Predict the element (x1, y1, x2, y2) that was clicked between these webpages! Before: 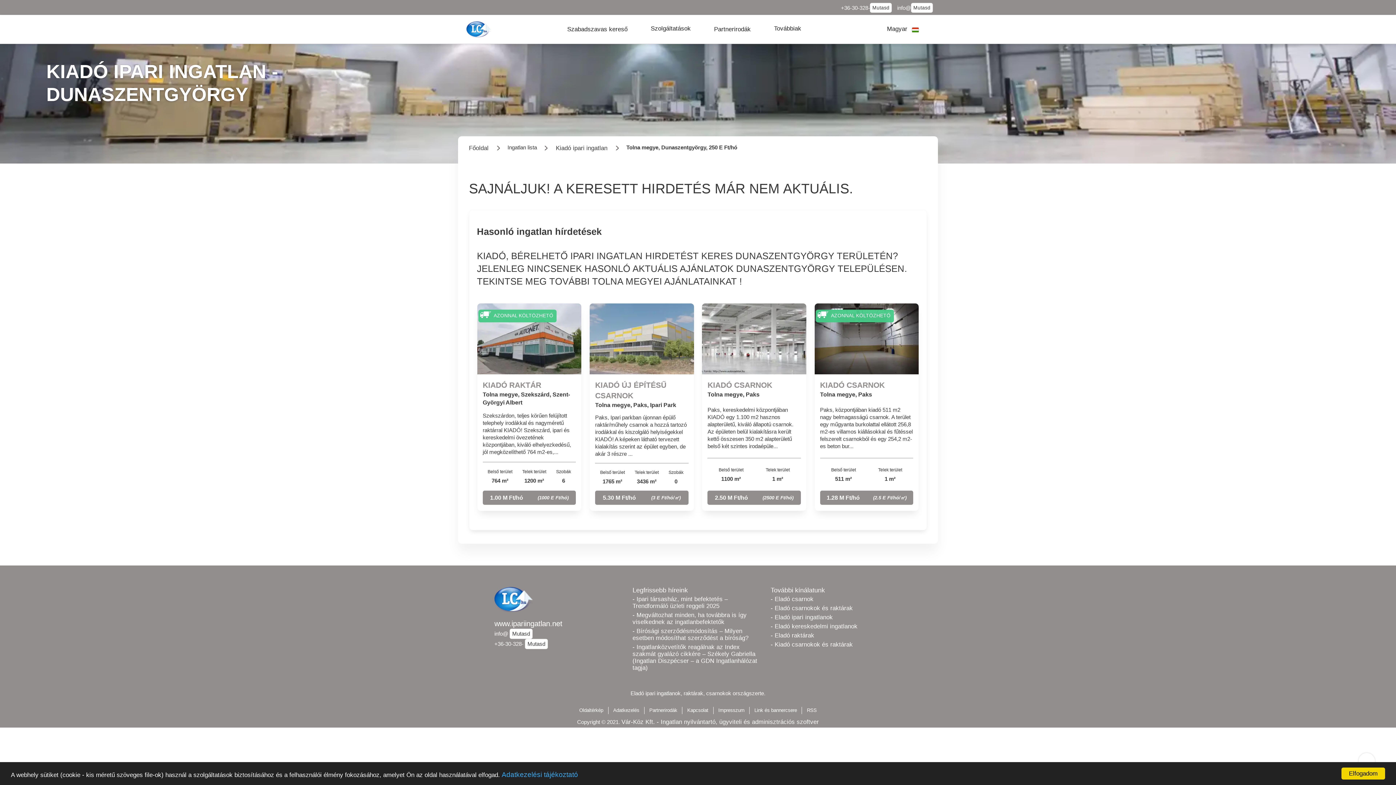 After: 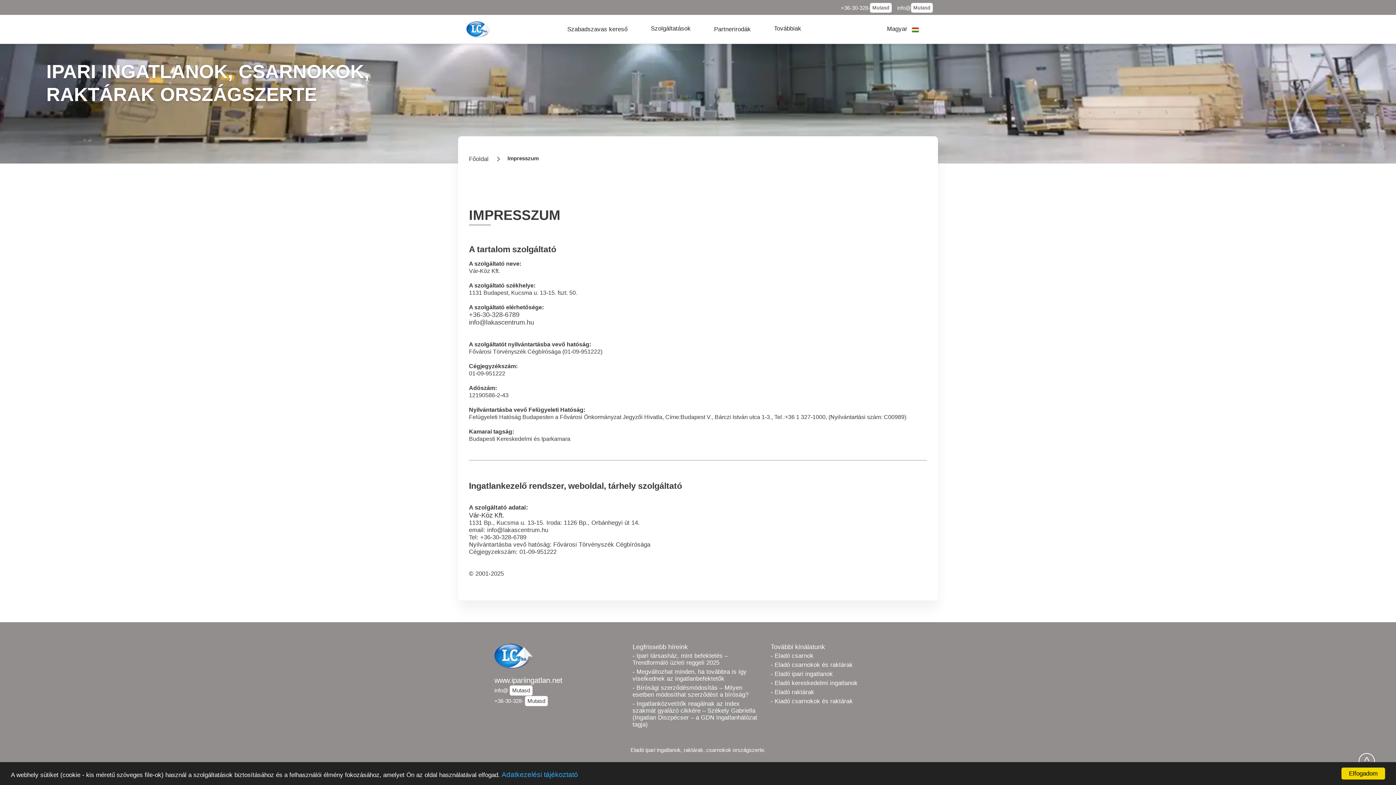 Action: bbox: (718, 708, 744, 713) label: Impresszum